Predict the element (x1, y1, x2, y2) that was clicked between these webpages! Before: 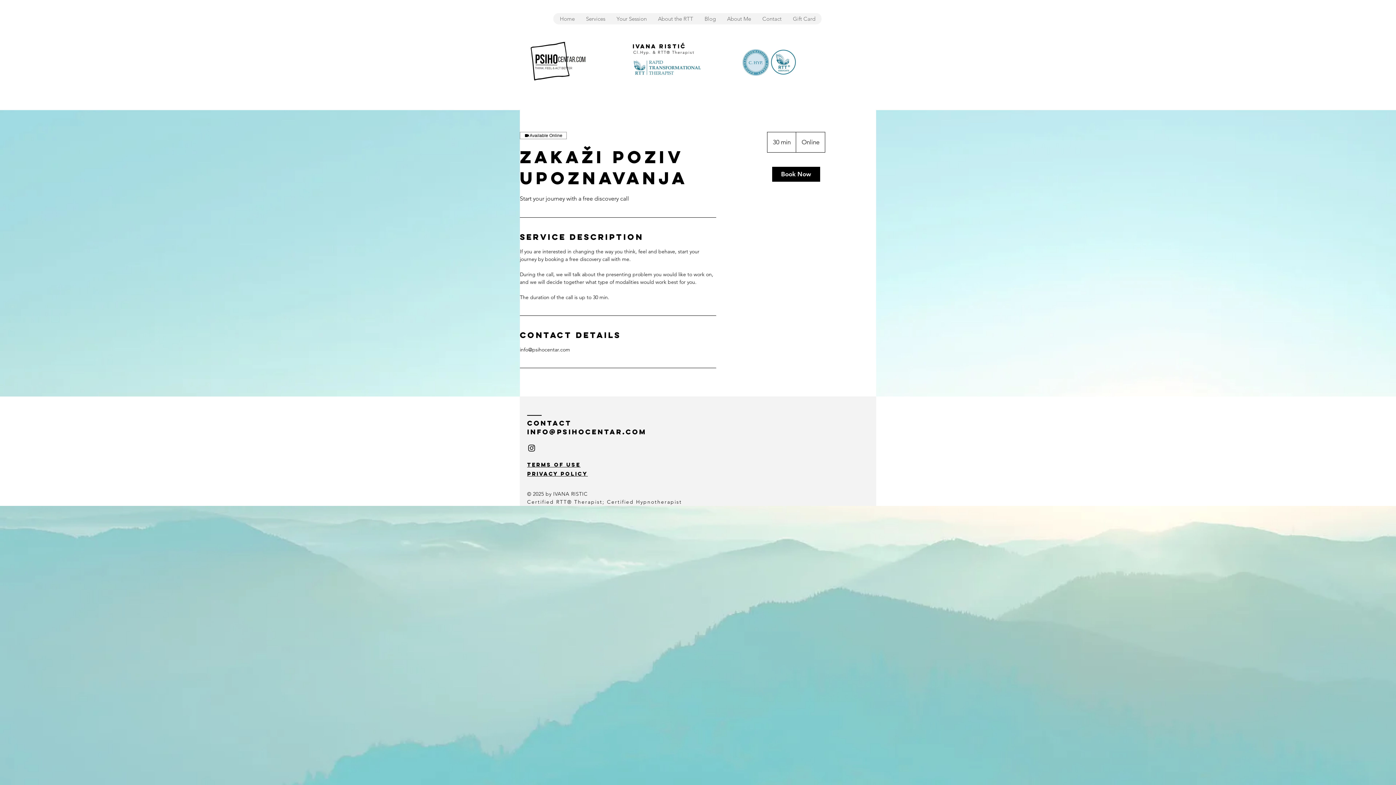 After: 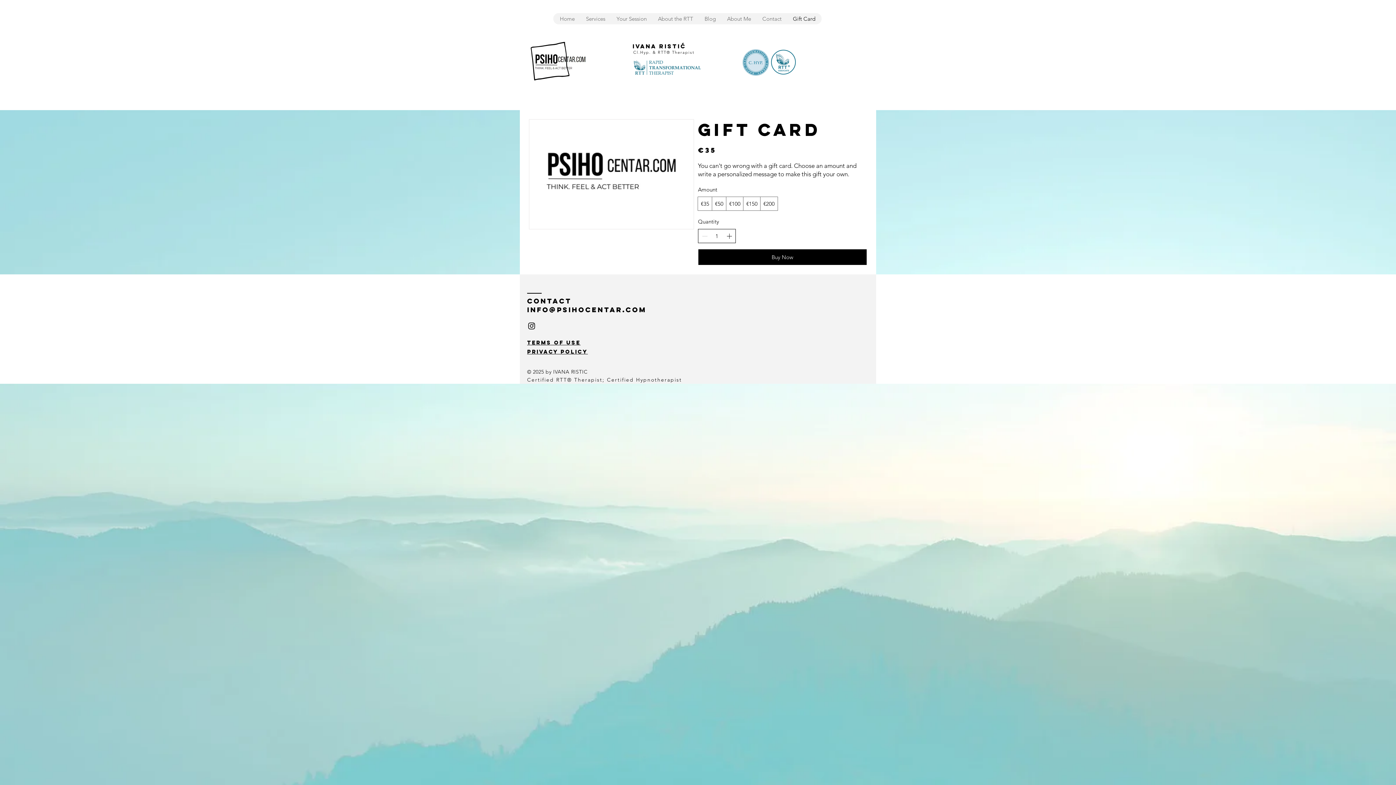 Action: bbox: (787, 13, 821, 24) label: Gift Card